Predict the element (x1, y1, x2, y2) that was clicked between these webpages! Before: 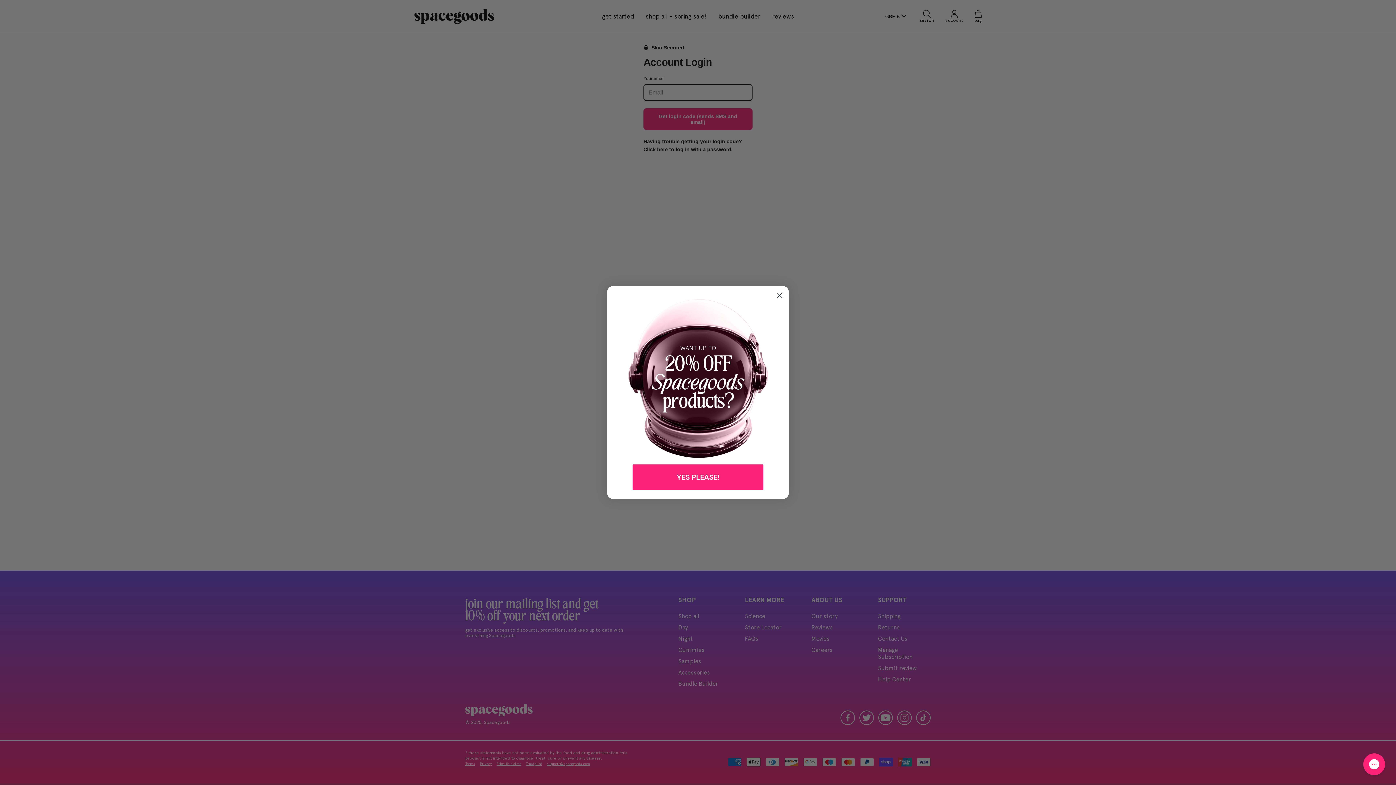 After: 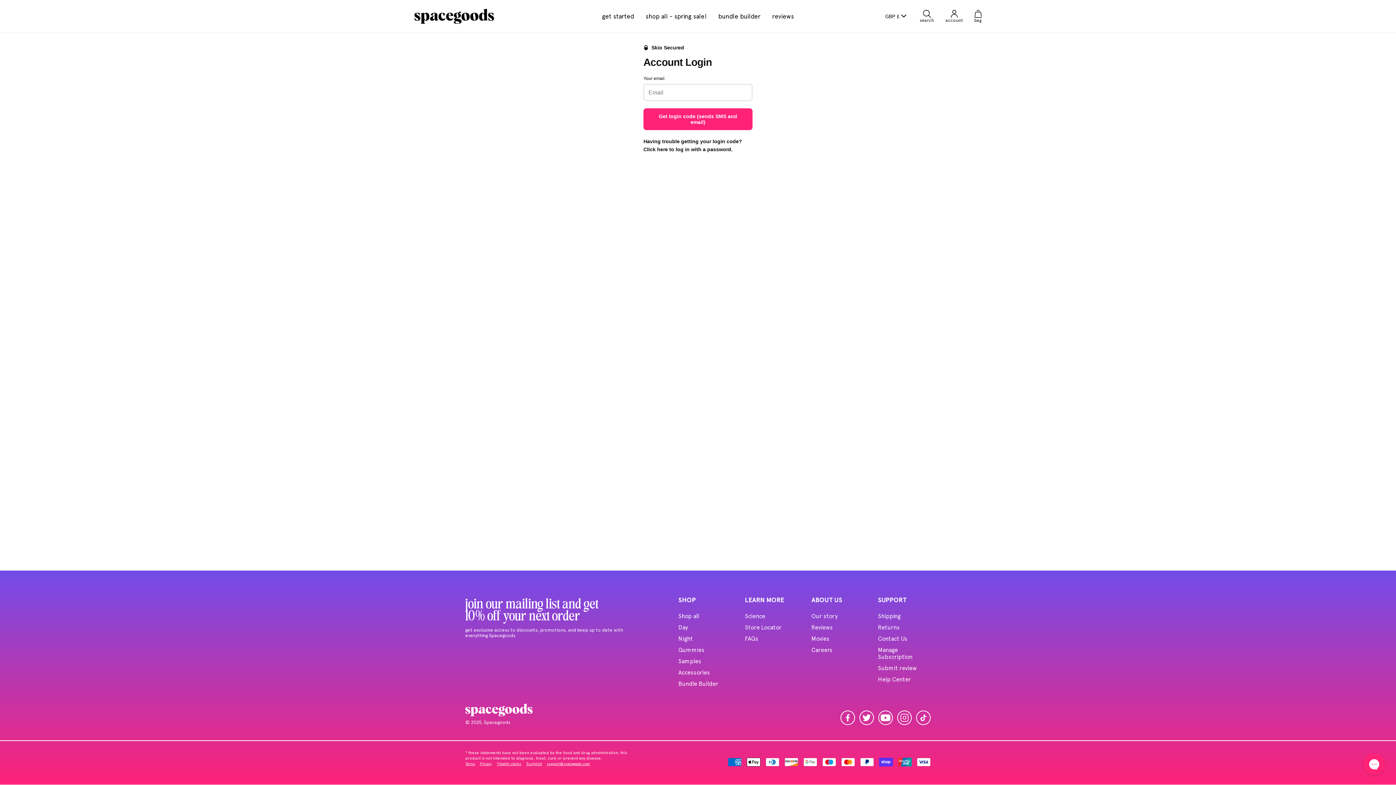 Action: label: Close dialog bbox: (773, 289, 786, 301)